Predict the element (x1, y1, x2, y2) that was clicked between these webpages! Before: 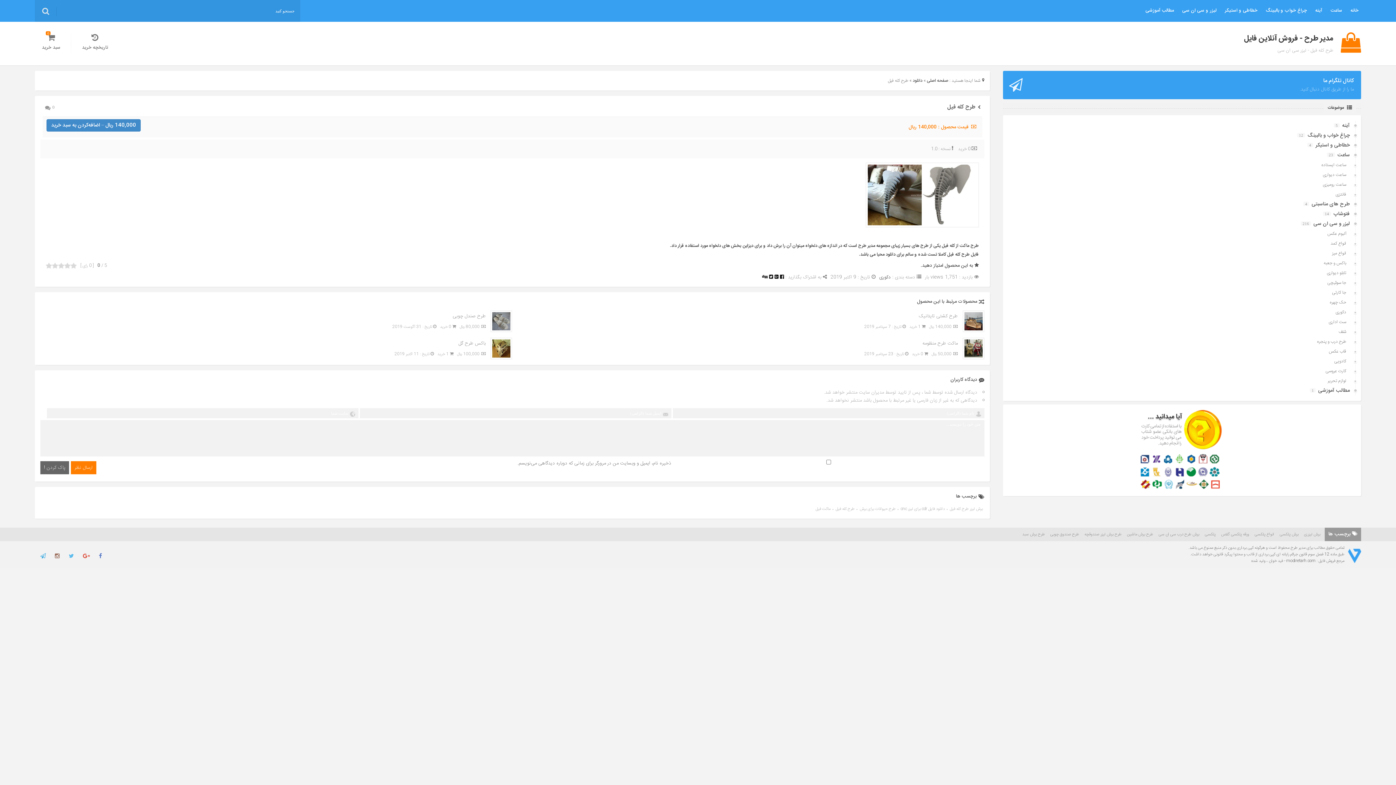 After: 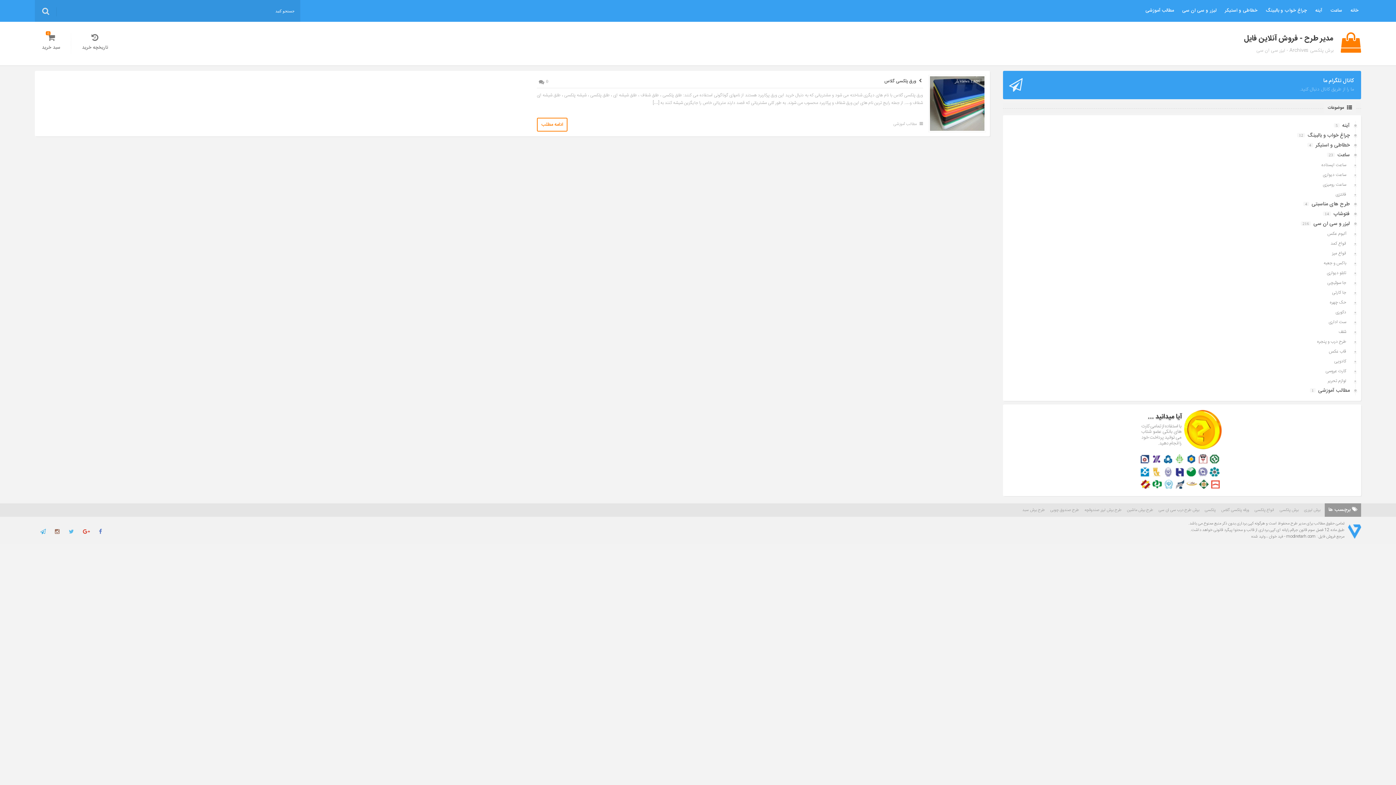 Action: label: برش پلکسی bbox: (1278, 528, 1300, 541)